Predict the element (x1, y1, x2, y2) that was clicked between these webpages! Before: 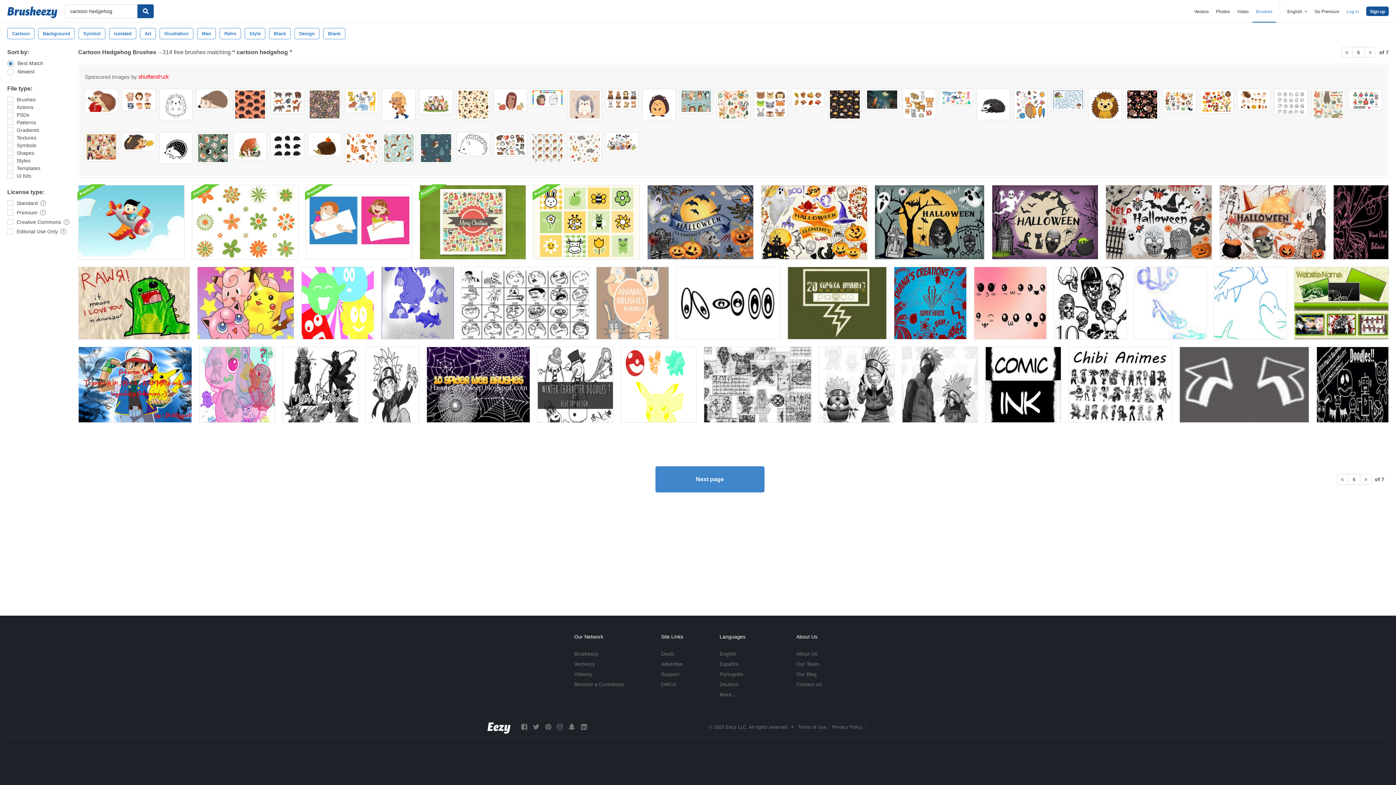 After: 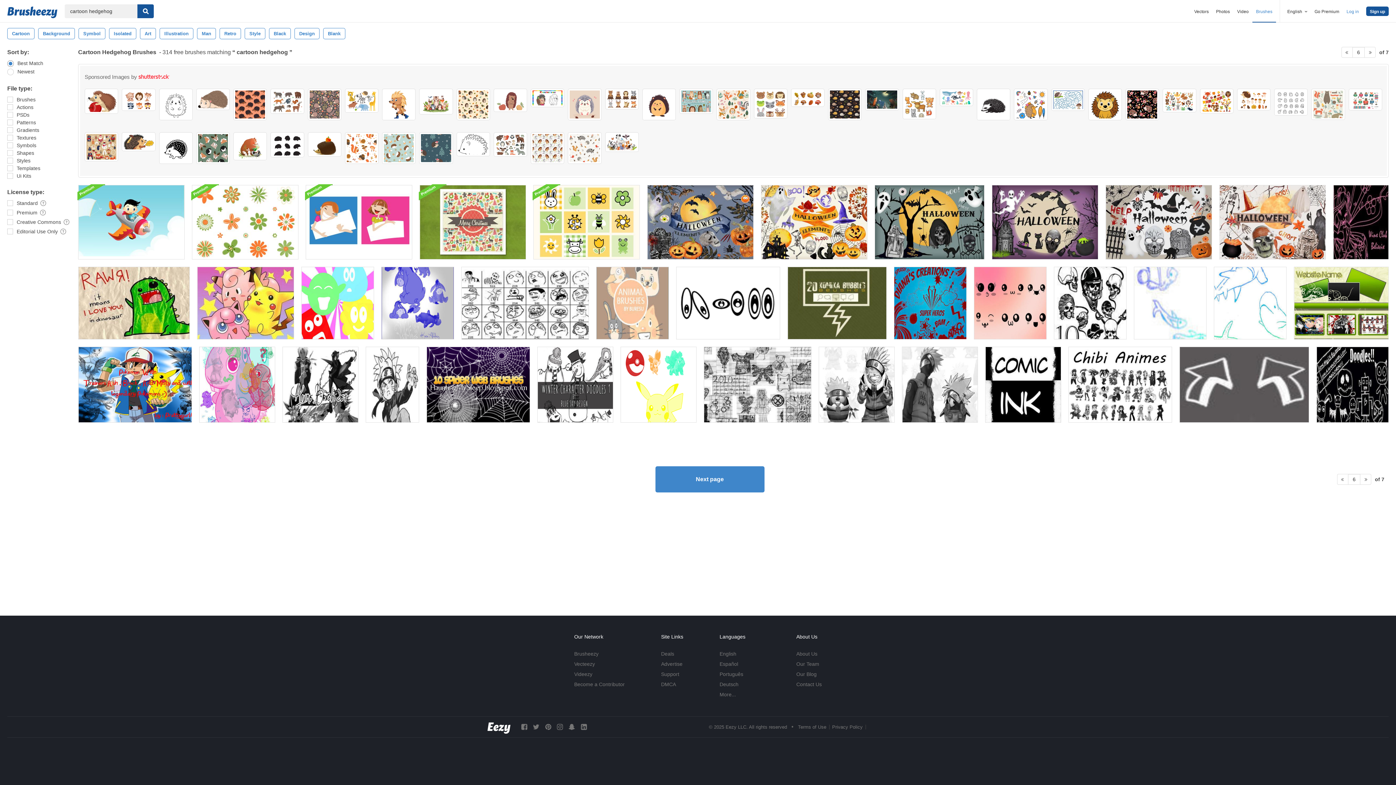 Action: bbox: (270, 88, 304, 113)